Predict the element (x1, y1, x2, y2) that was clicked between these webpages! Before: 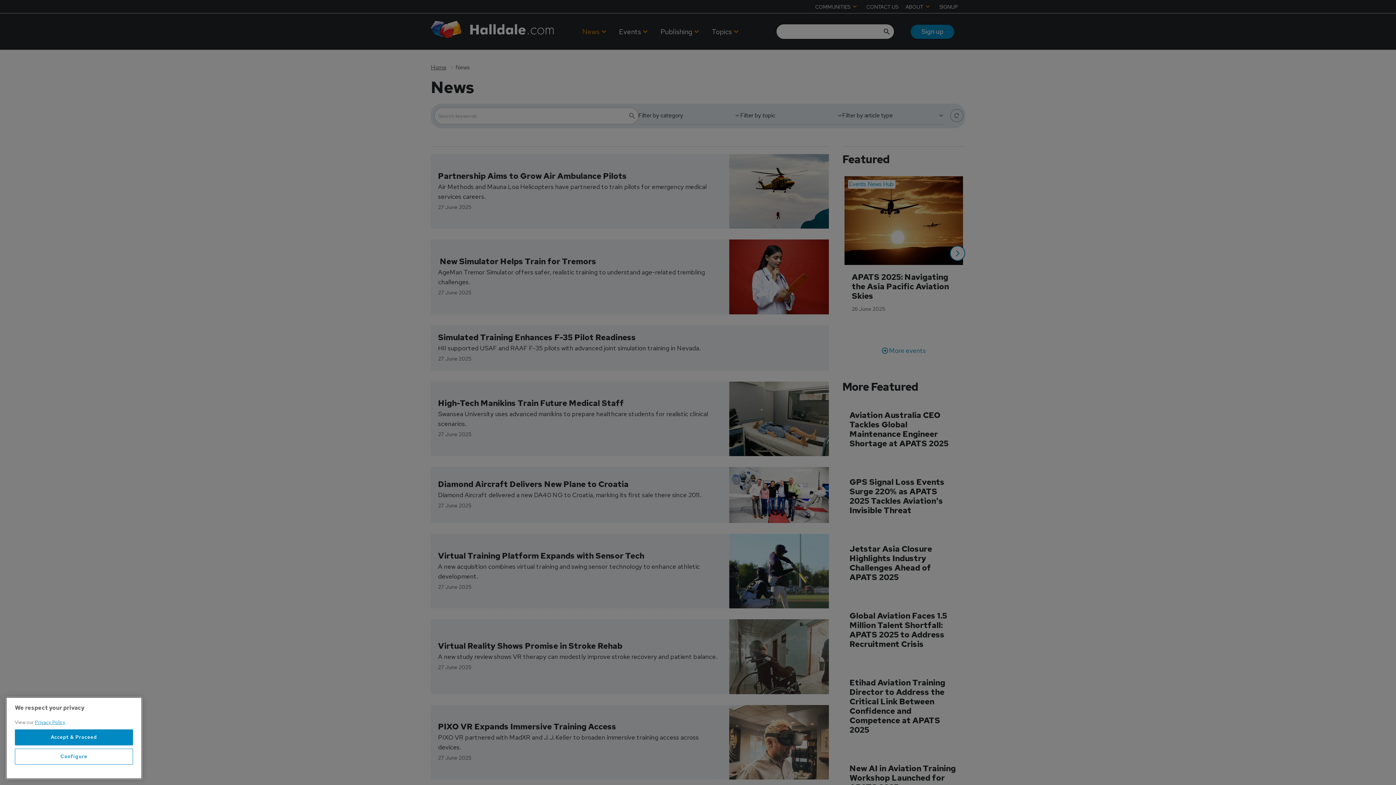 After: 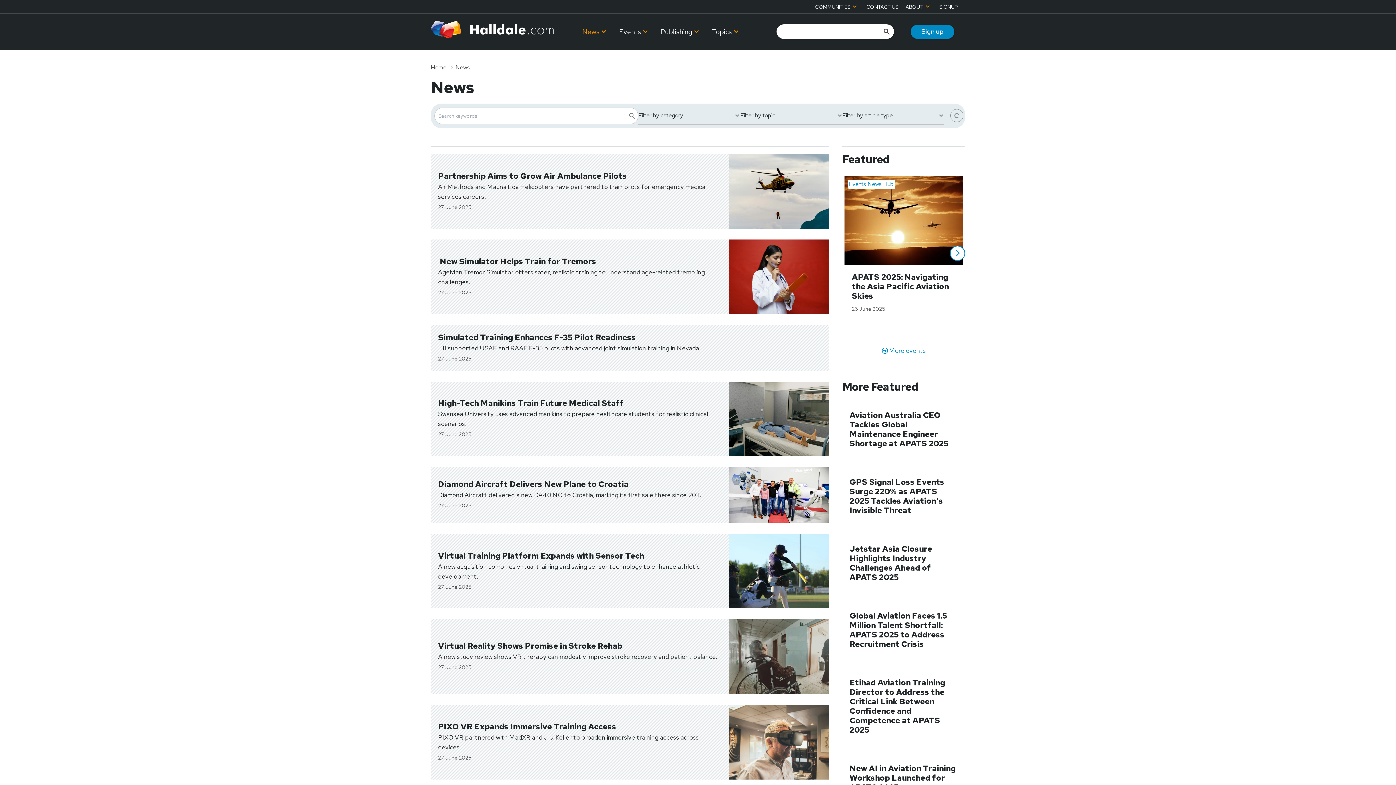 Action: label: Accept & Proceed bbox: (14, 729, 133, 745)